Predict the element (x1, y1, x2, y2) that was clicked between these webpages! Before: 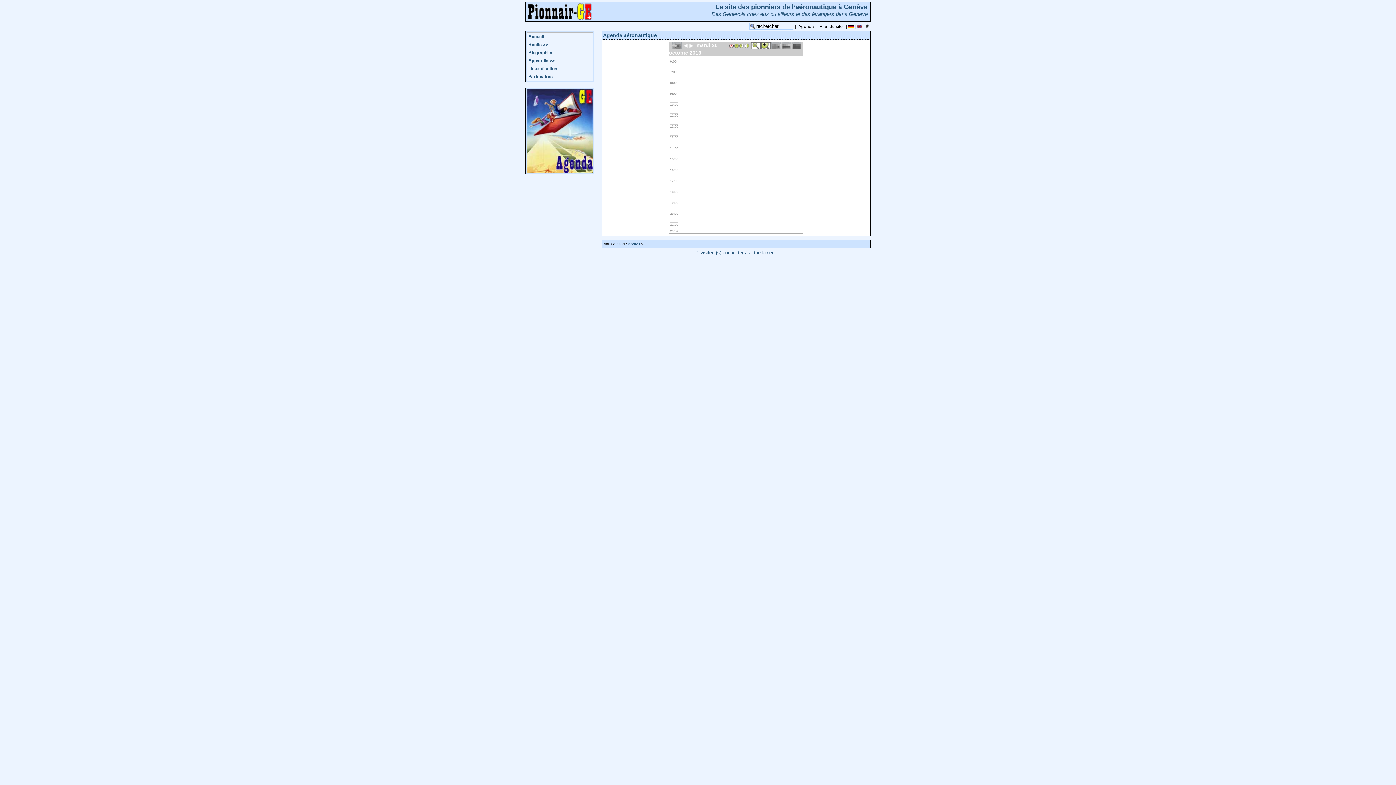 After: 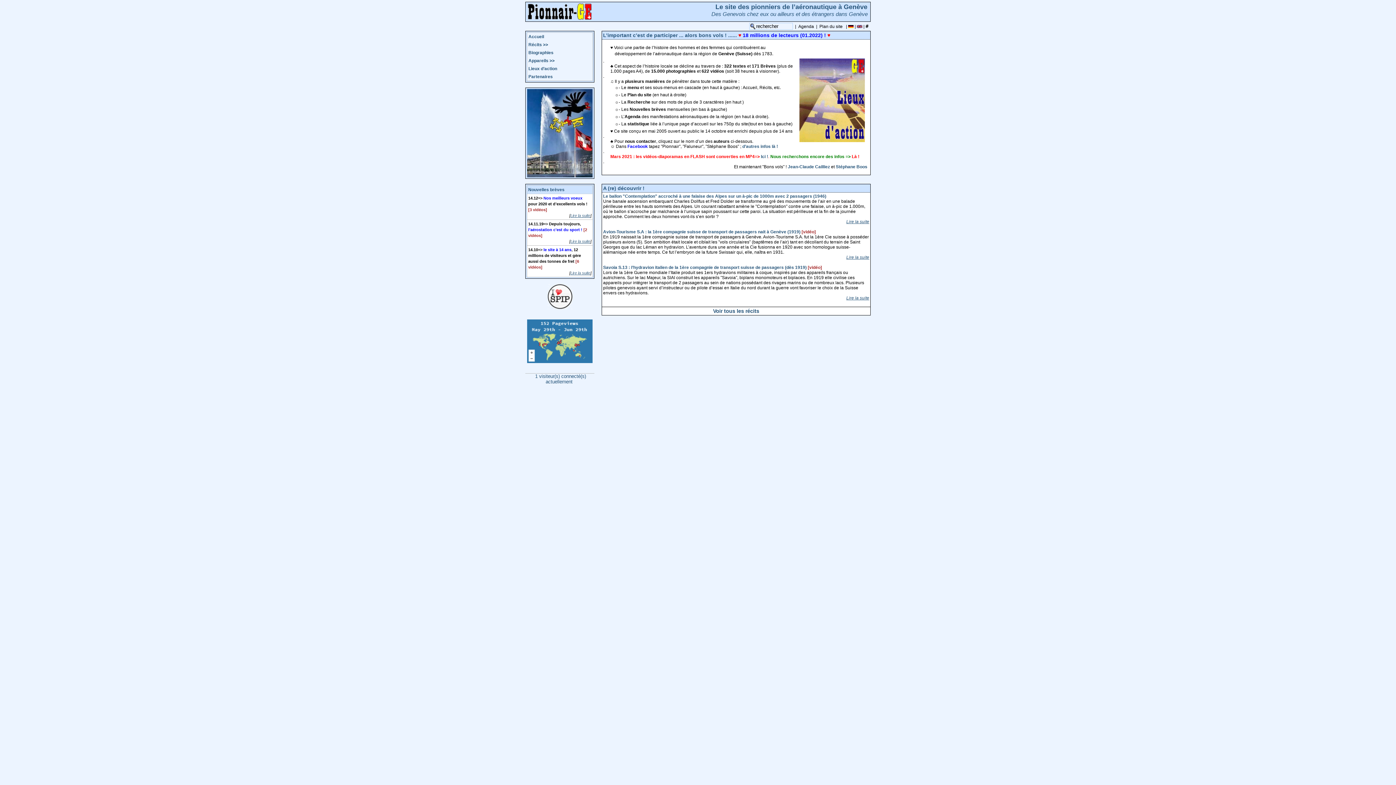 Action: label: Accueil bbox: (628, 242, 640, 246)